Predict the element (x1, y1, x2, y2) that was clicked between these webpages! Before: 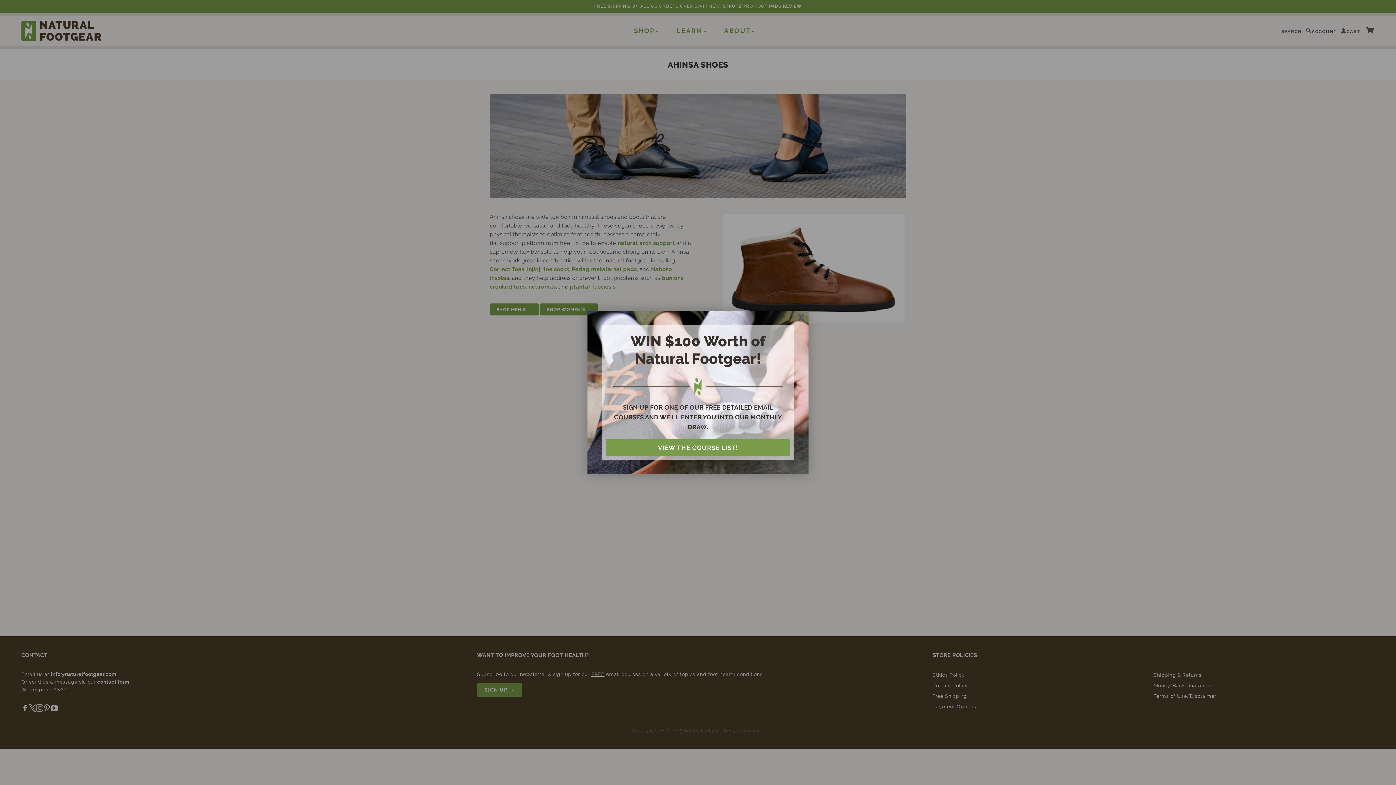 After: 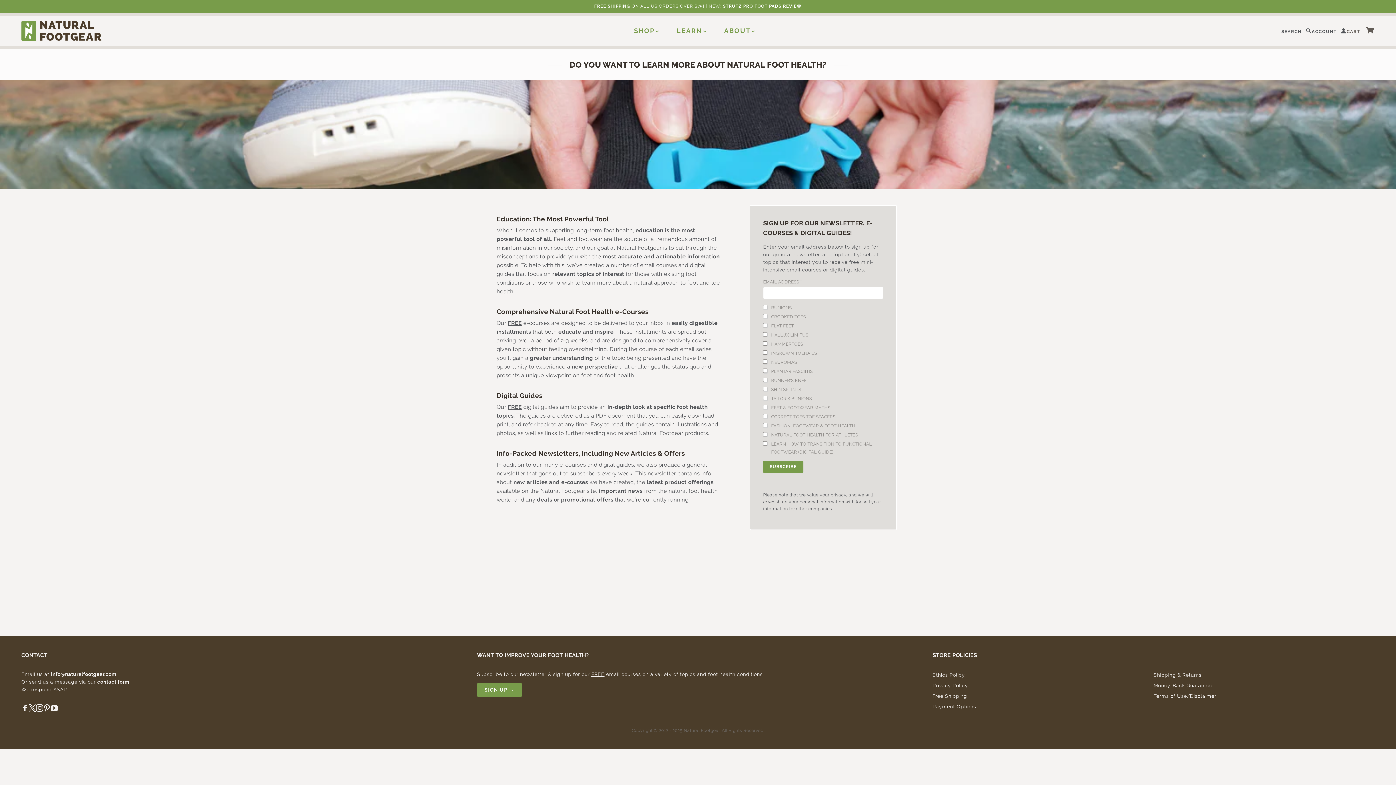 Action: label: VIEW THE COURSE LIST! bbox: (605, 439, 790, 456)